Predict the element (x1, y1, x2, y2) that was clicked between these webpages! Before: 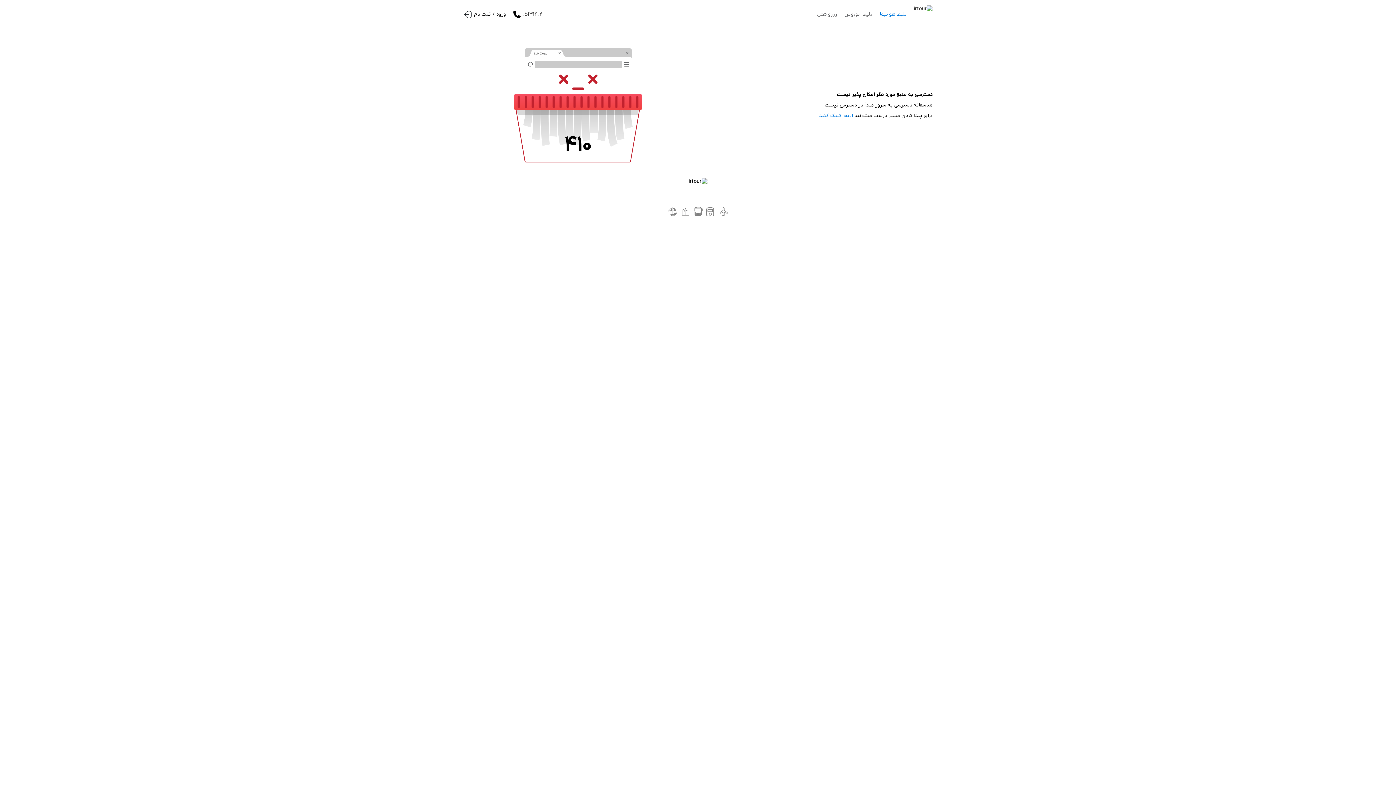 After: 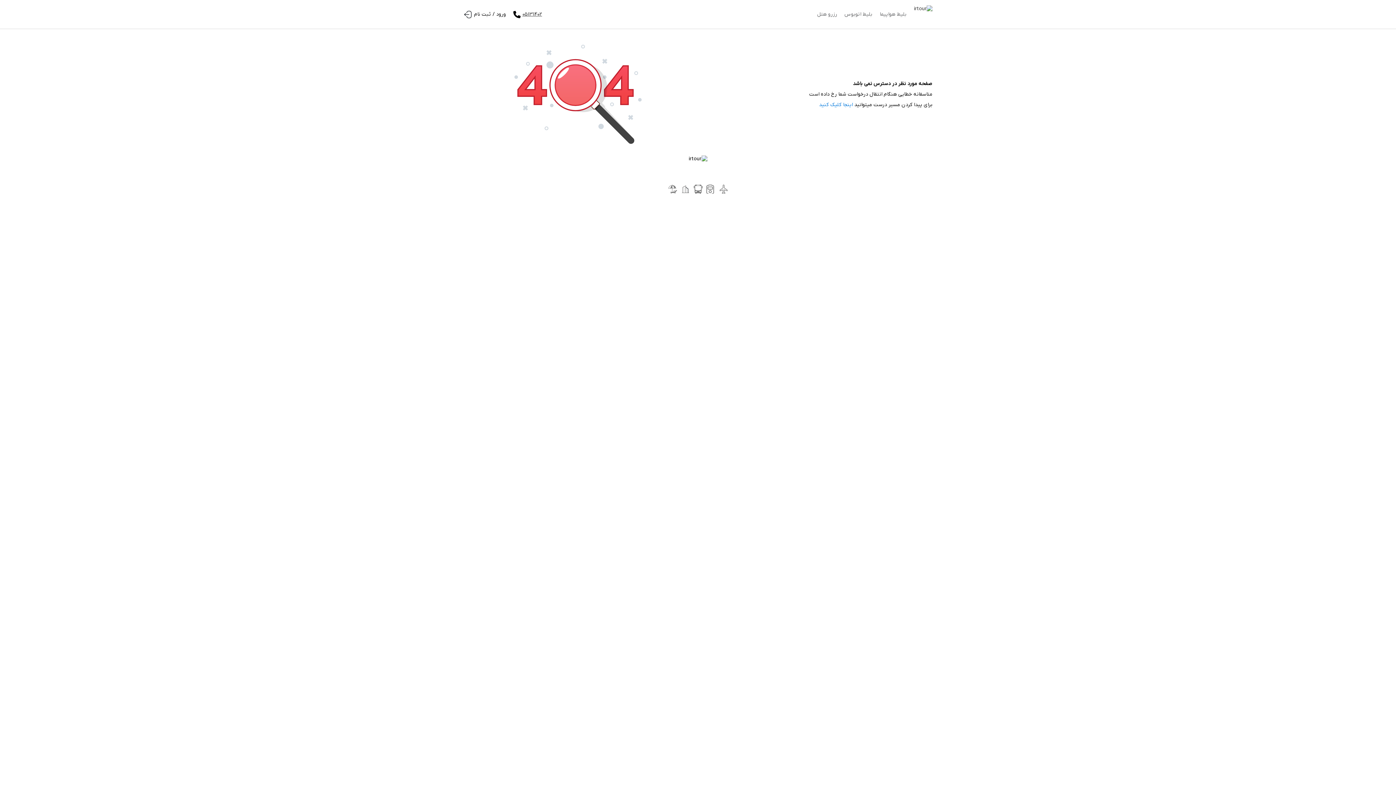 Action: bbox: (668, 207, 677, 216)